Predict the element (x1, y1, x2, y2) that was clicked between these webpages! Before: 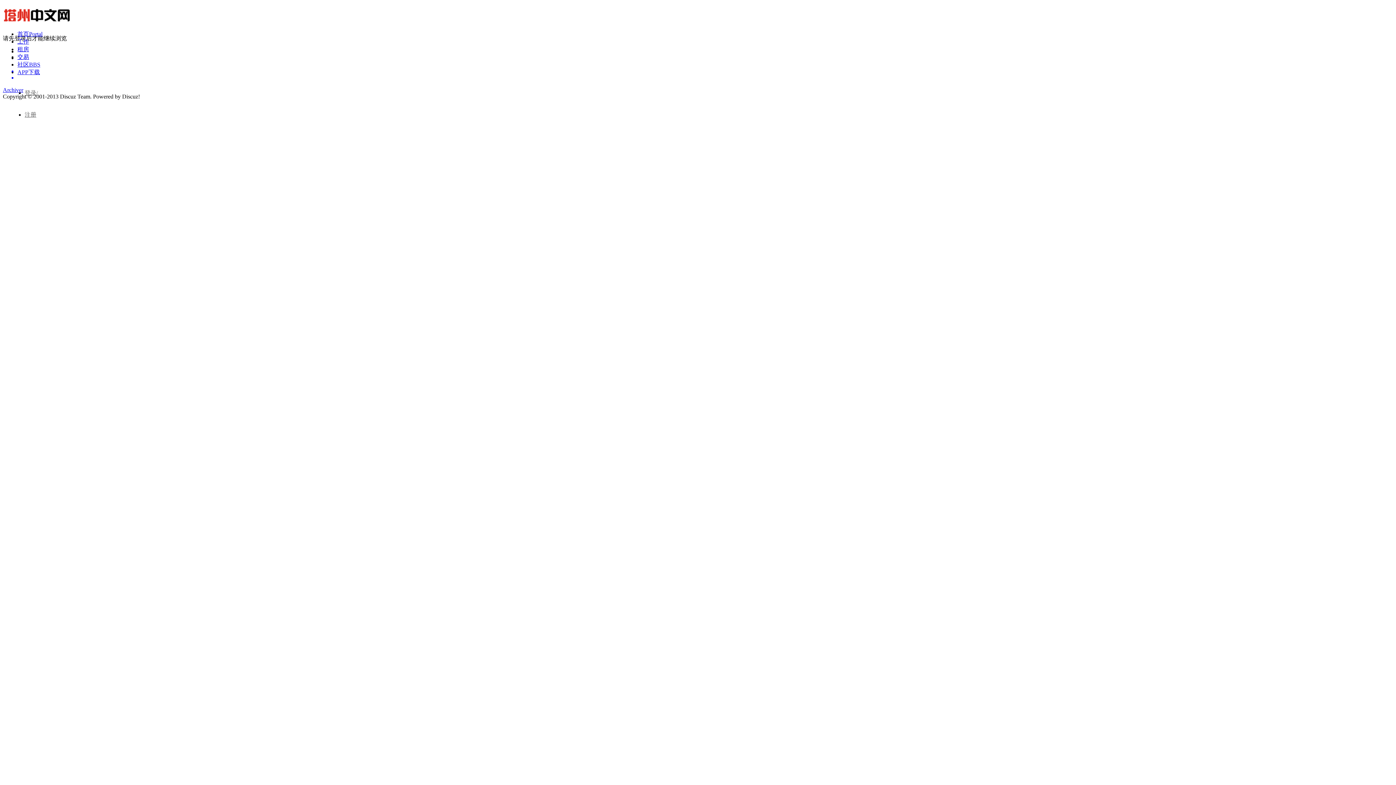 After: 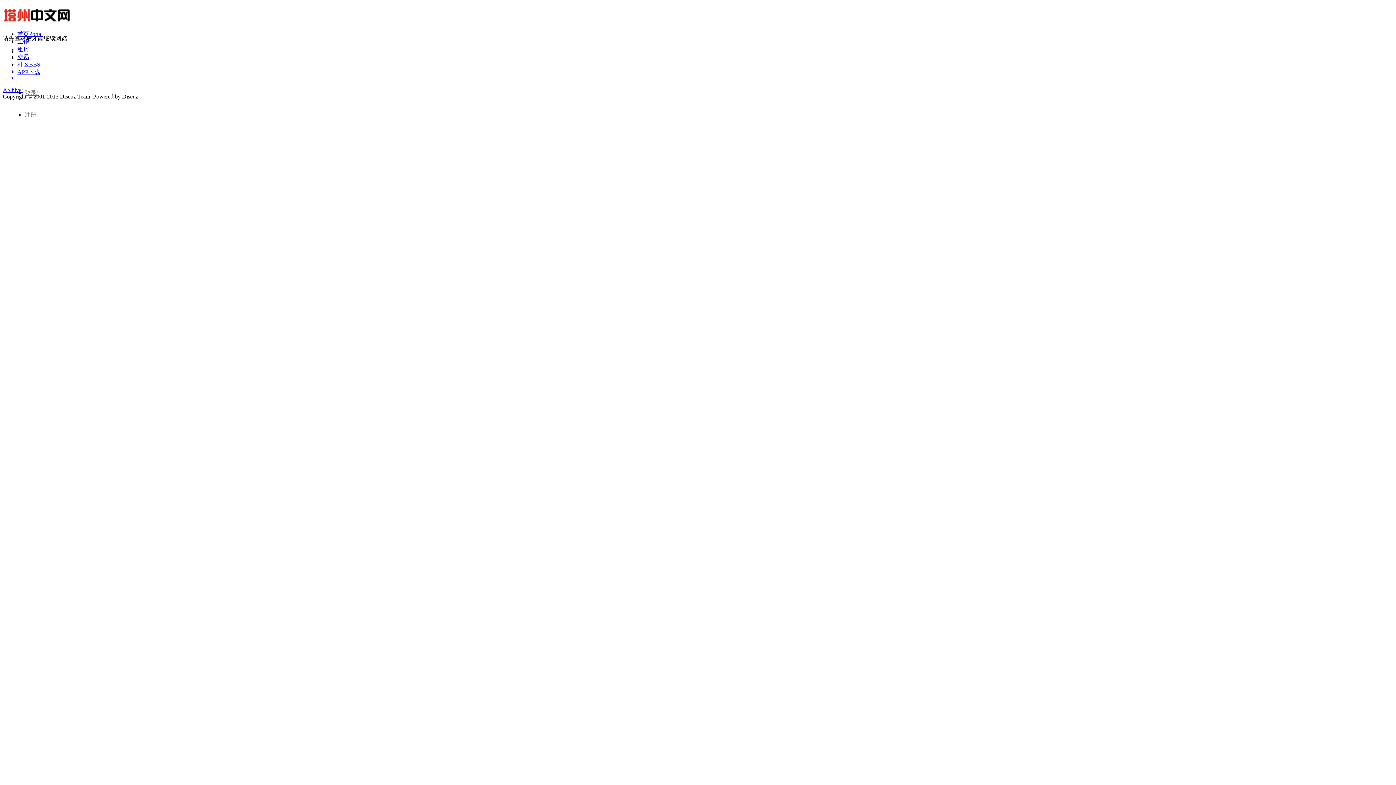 Action: bbox: (17, 61, 1393, 67)